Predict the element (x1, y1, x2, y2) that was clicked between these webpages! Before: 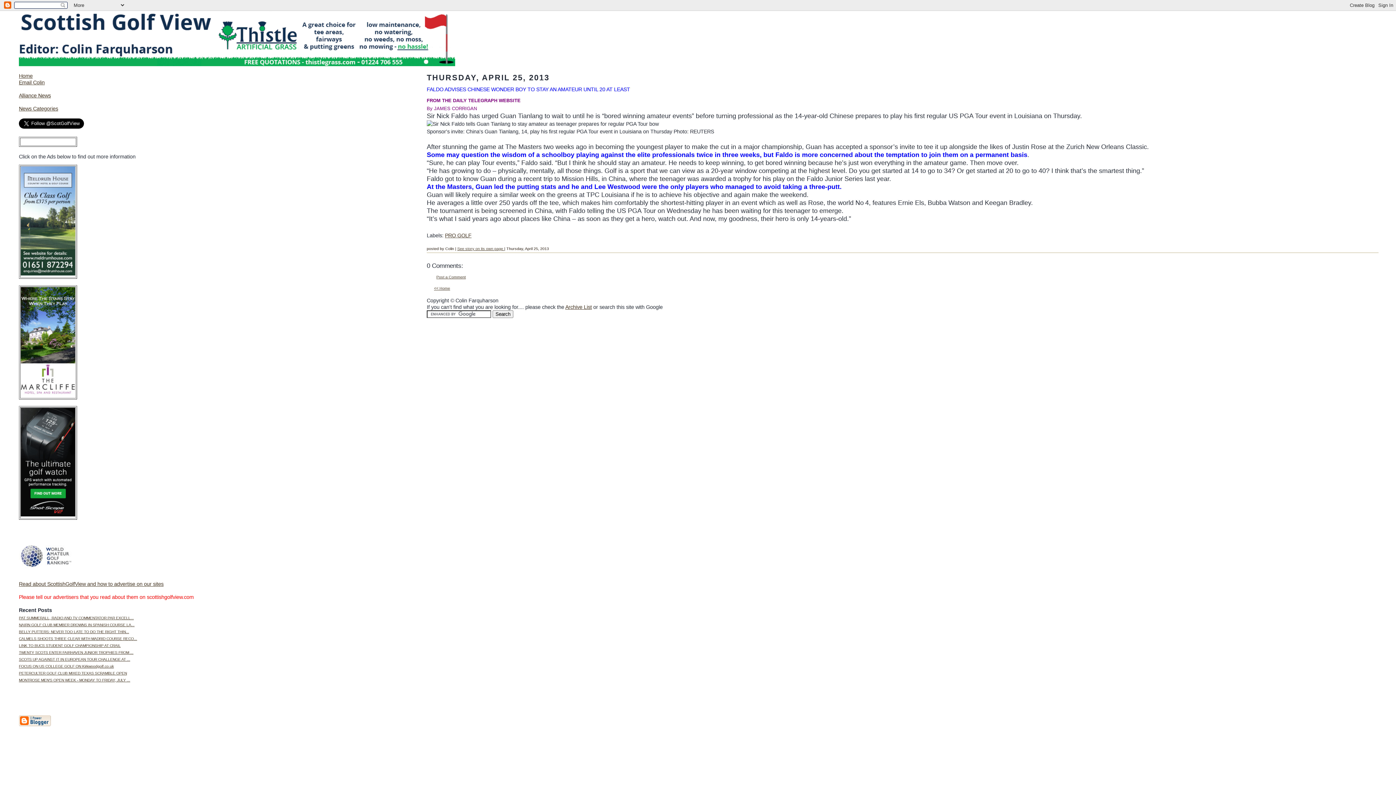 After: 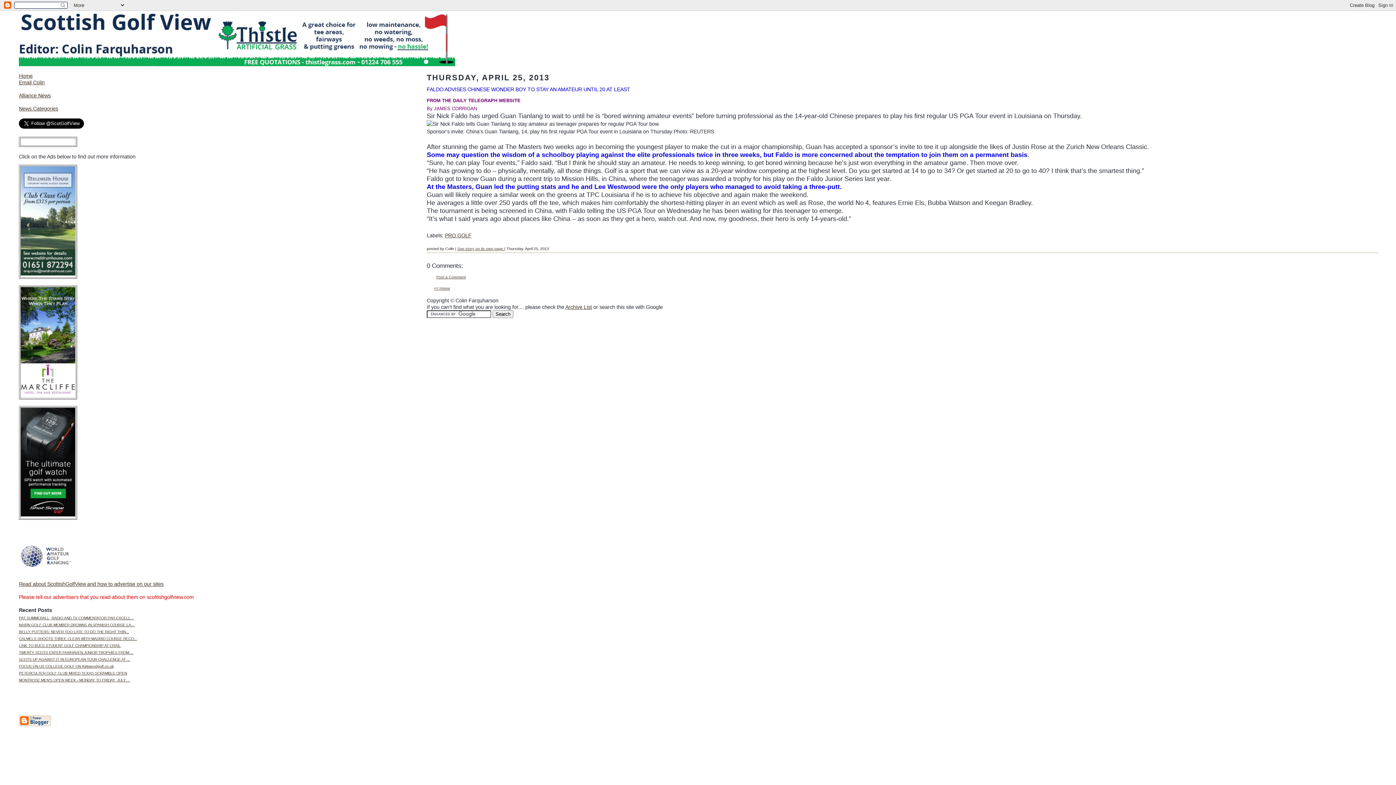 Action: bbox: (457, 246, 504, 250) label: See story on its own page 